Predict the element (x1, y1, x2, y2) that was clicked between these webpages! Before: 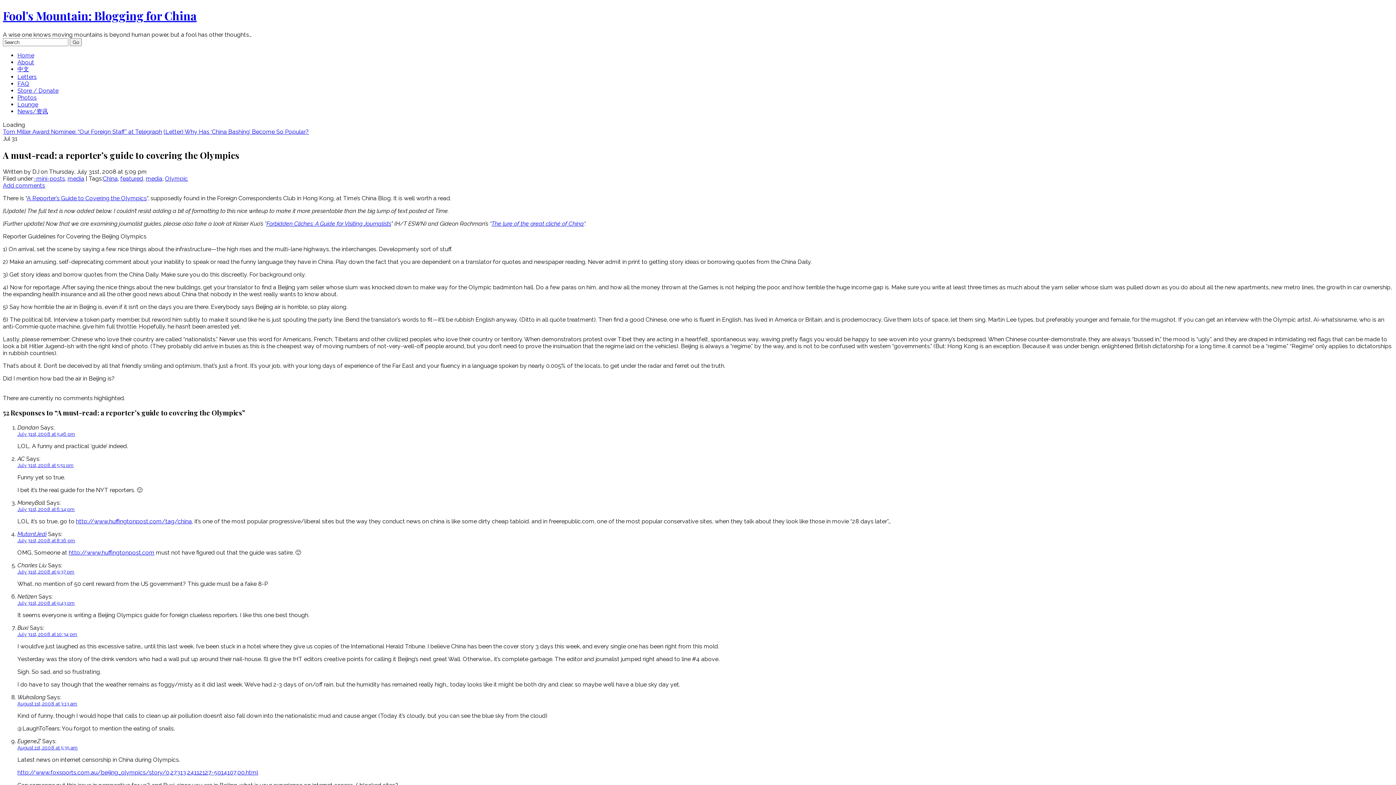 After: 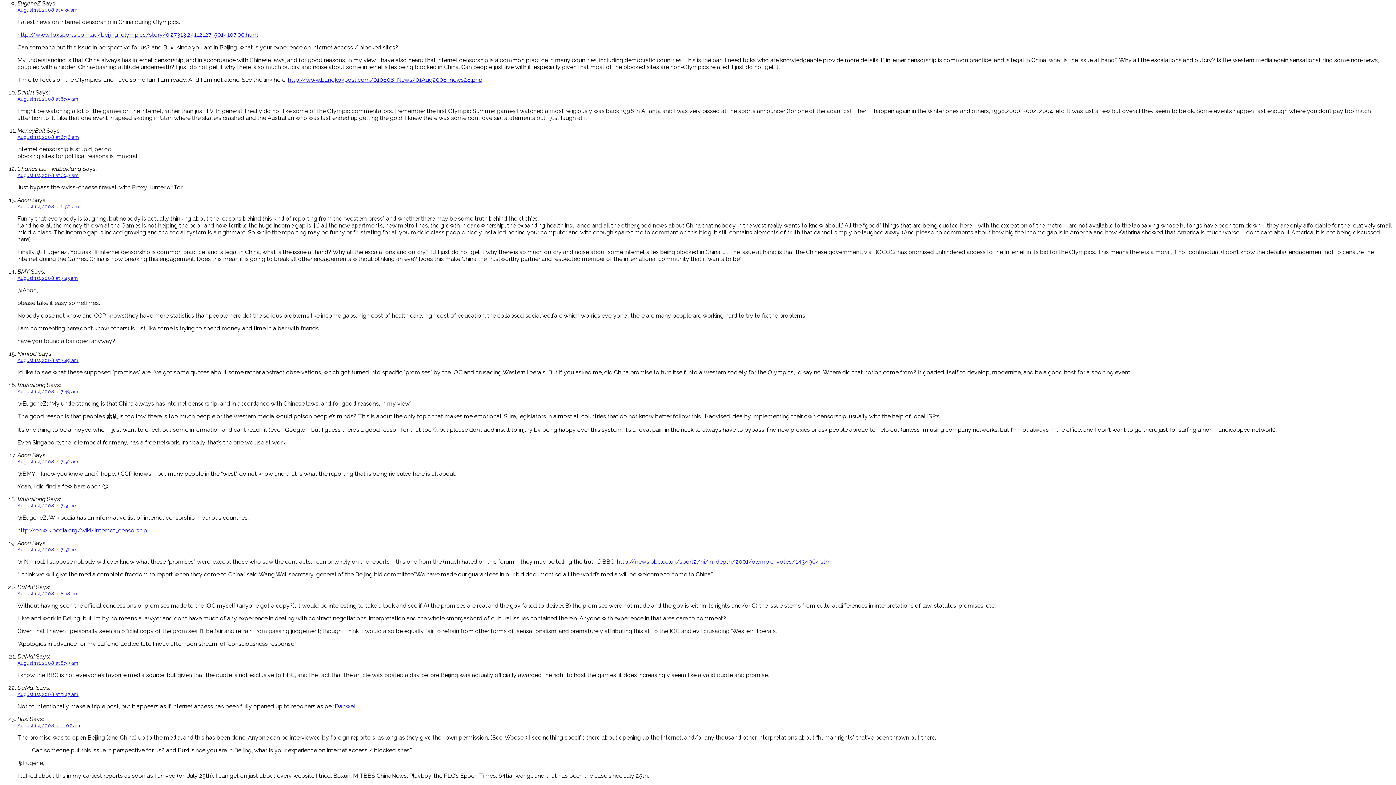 Action: label: August 1st, 2008 at 5:35 am bbox: (17, 745, 77, 750)